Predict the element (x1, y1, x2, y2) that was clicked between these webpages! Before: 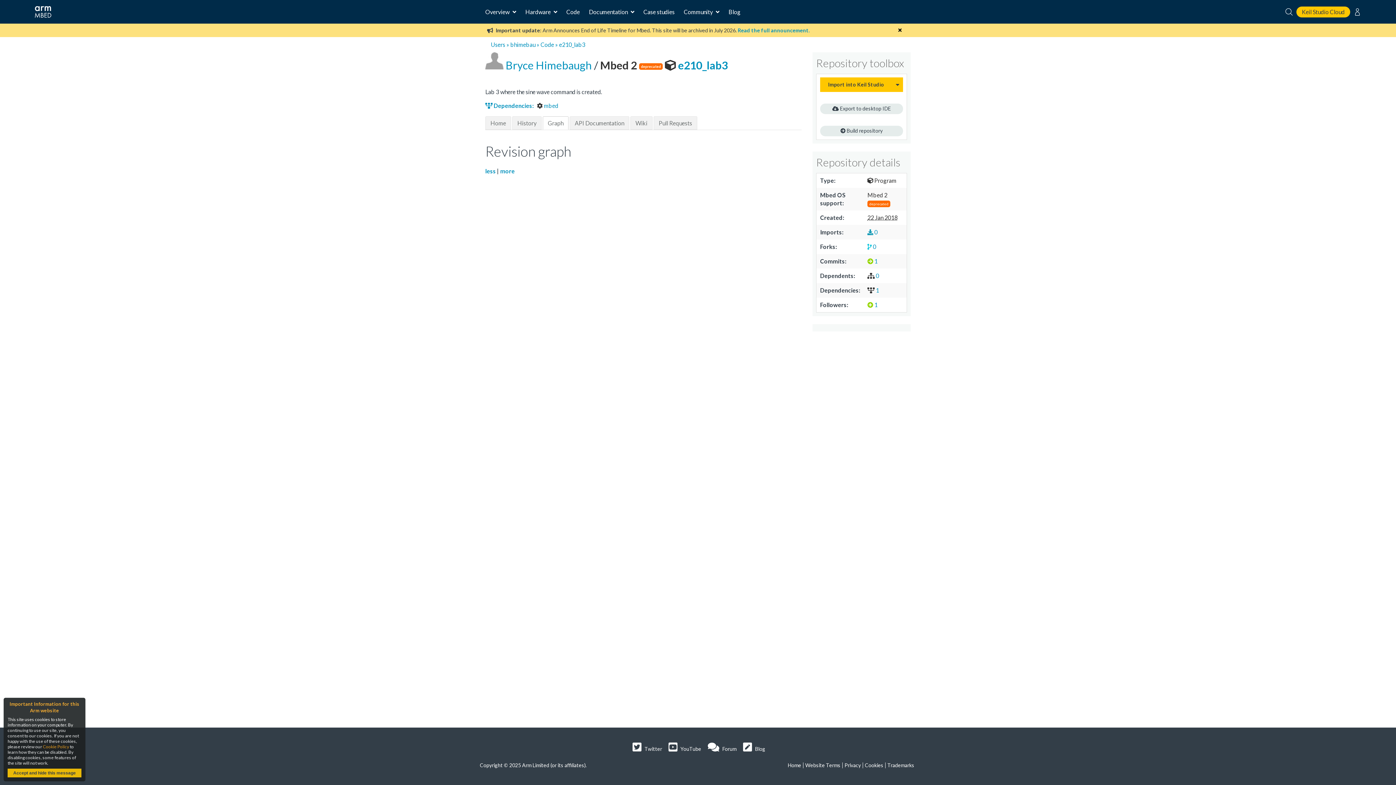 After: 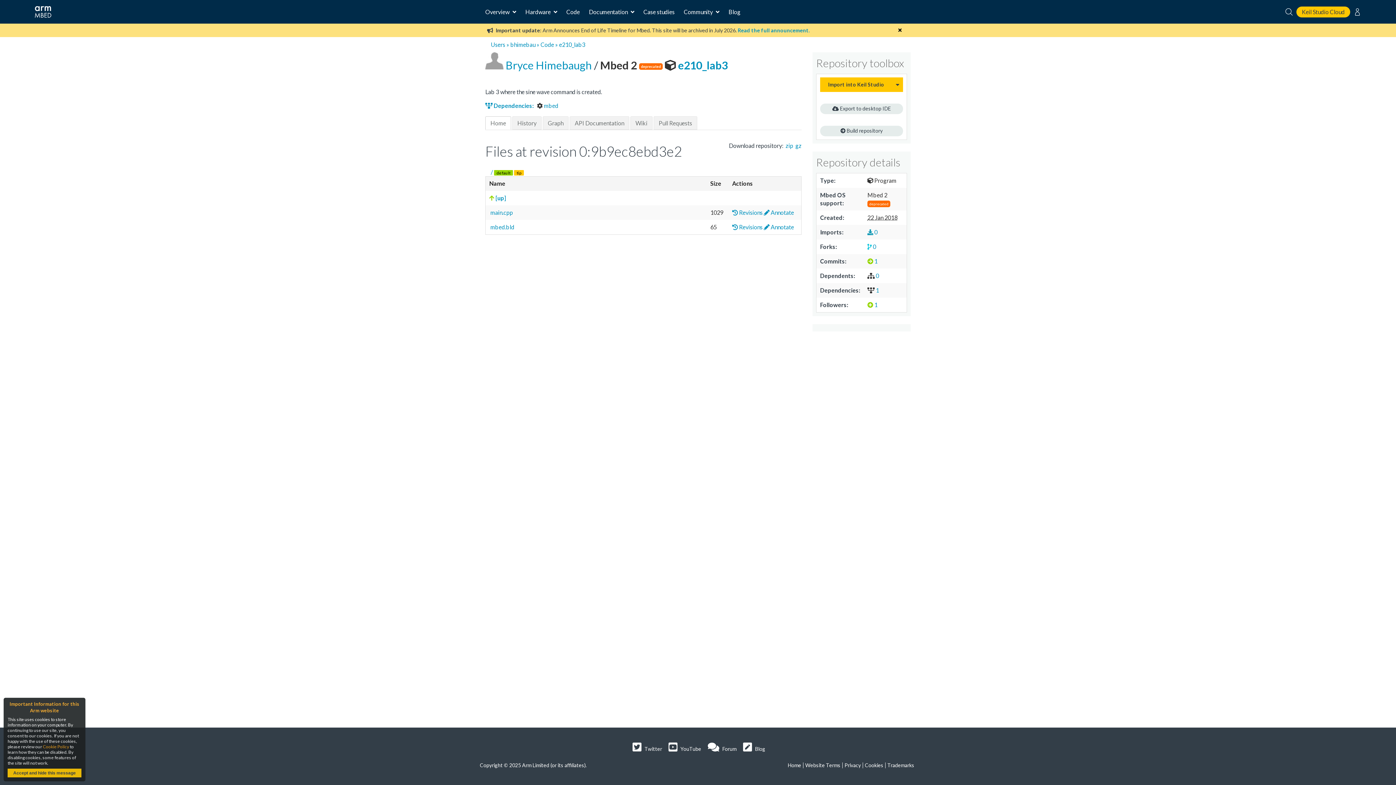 Action: bbox: (867, 228, 877, 235) label:  0